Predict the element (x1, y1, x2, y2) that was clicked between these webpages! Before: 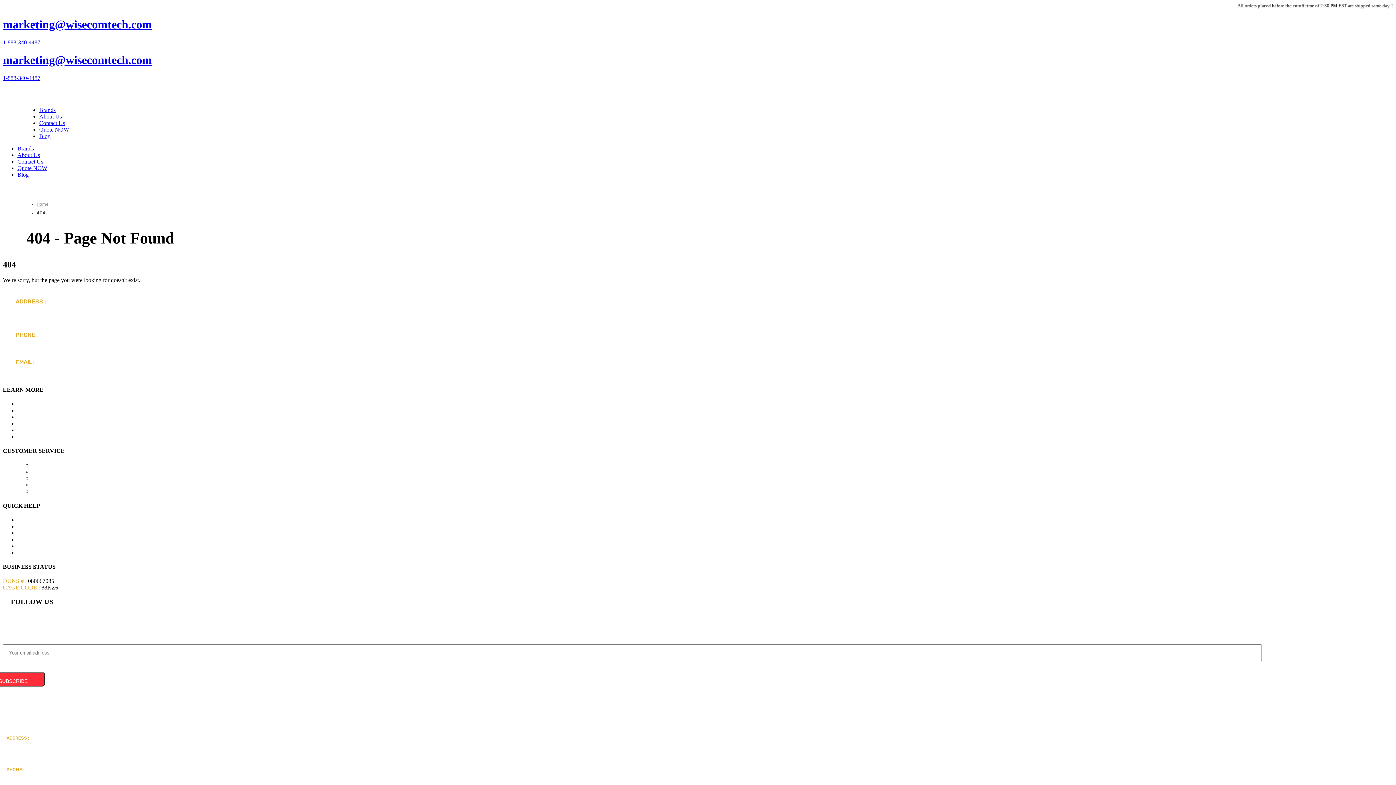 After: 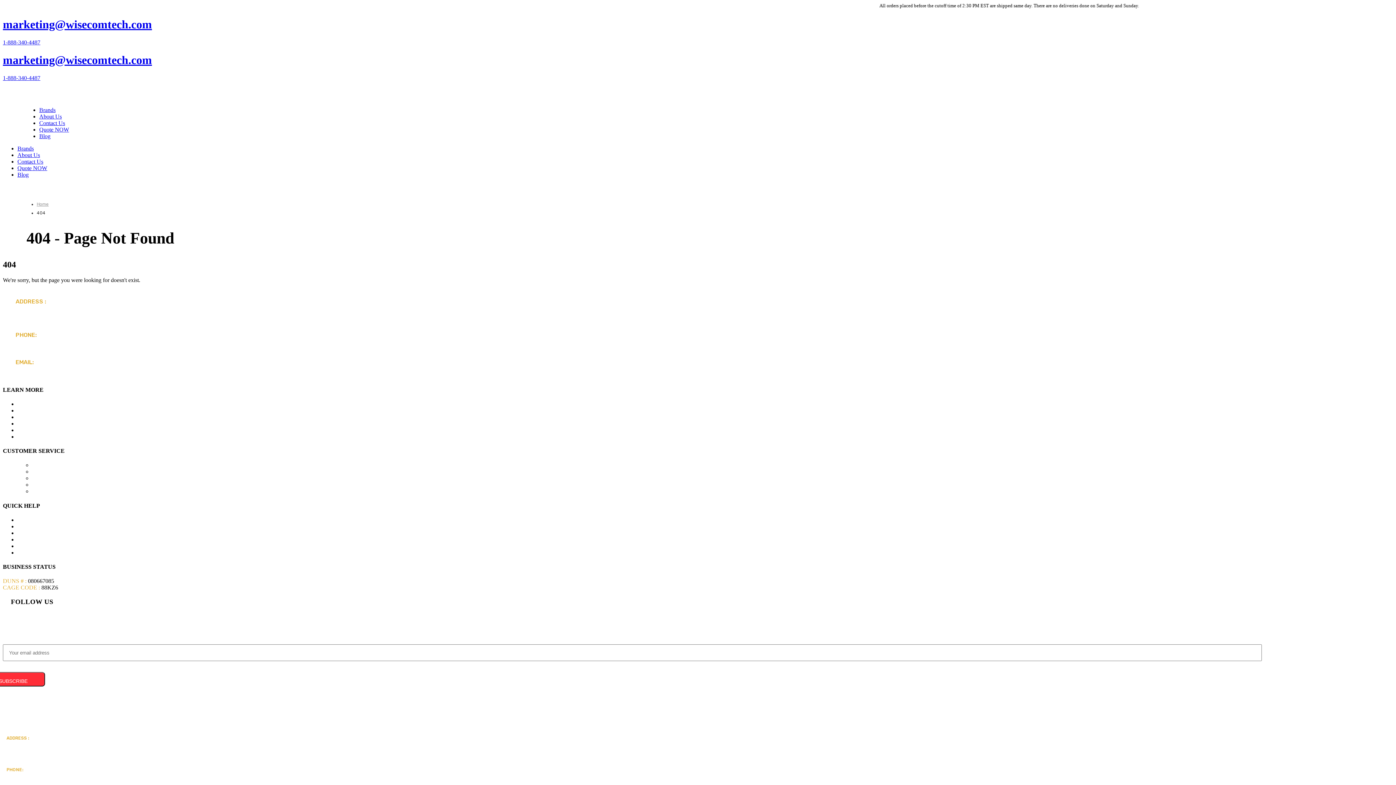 Action: label: marketing@wisecomtech.com bbox: (2, 17, 1393, 31)